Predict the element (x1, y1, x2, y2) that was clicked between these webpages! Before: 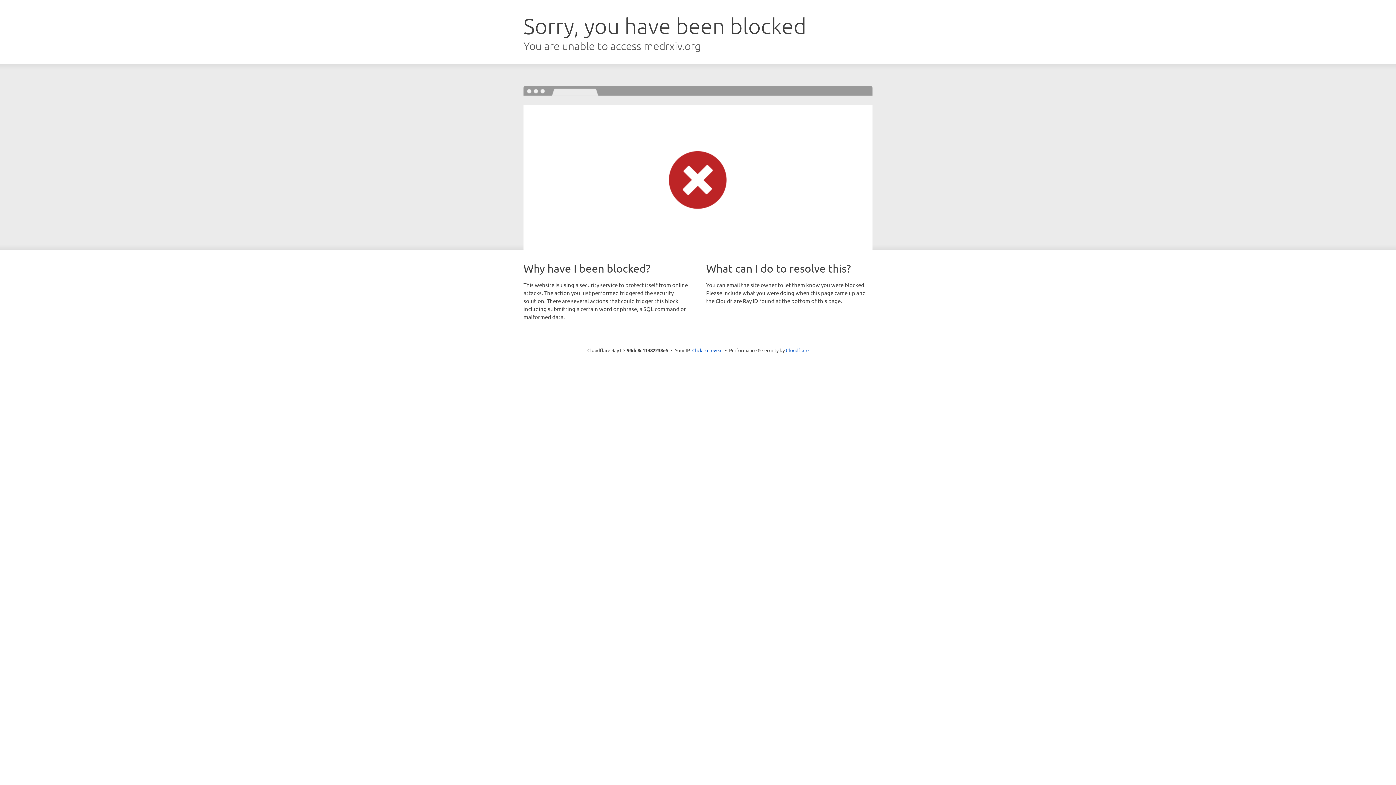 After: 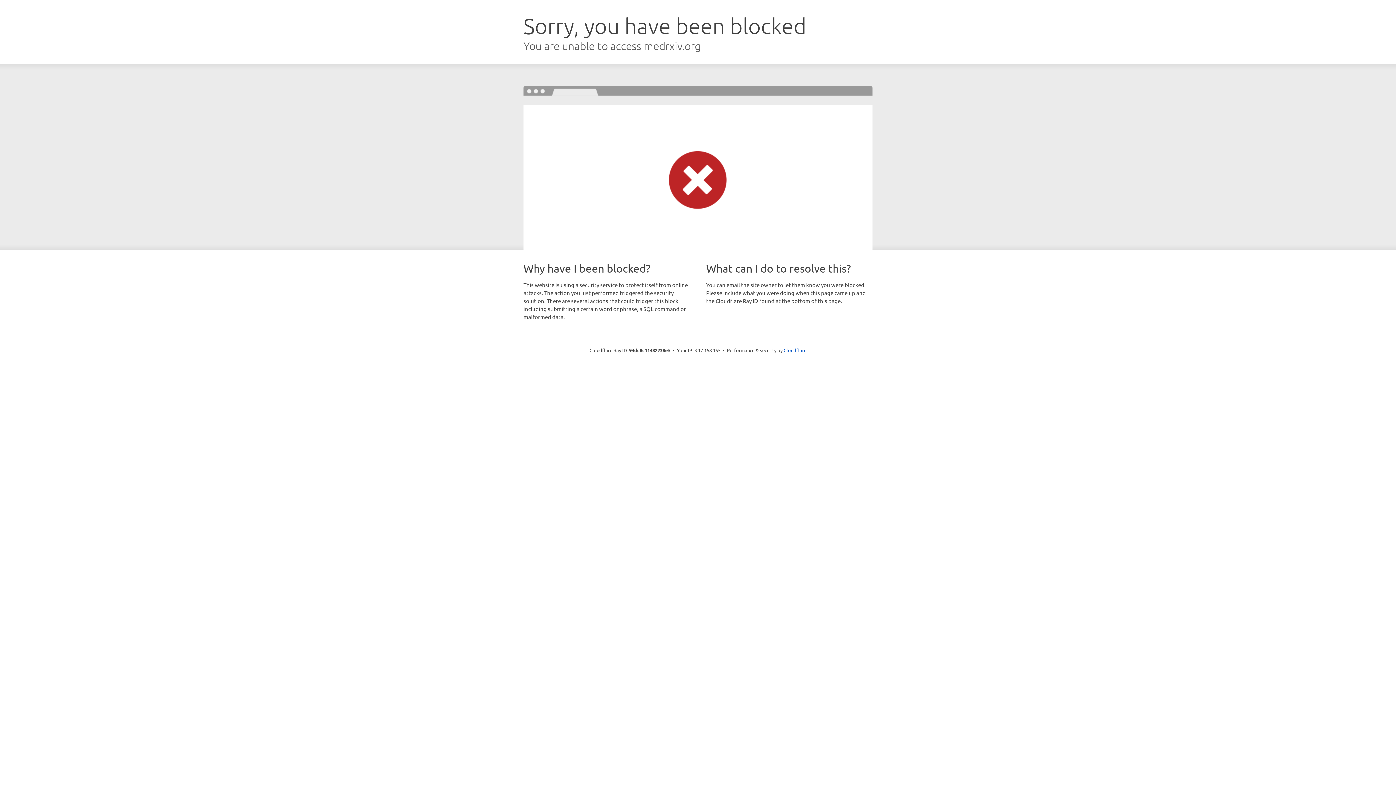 Action: label: Click to reveal bbox: (692, 346, 722, 353)